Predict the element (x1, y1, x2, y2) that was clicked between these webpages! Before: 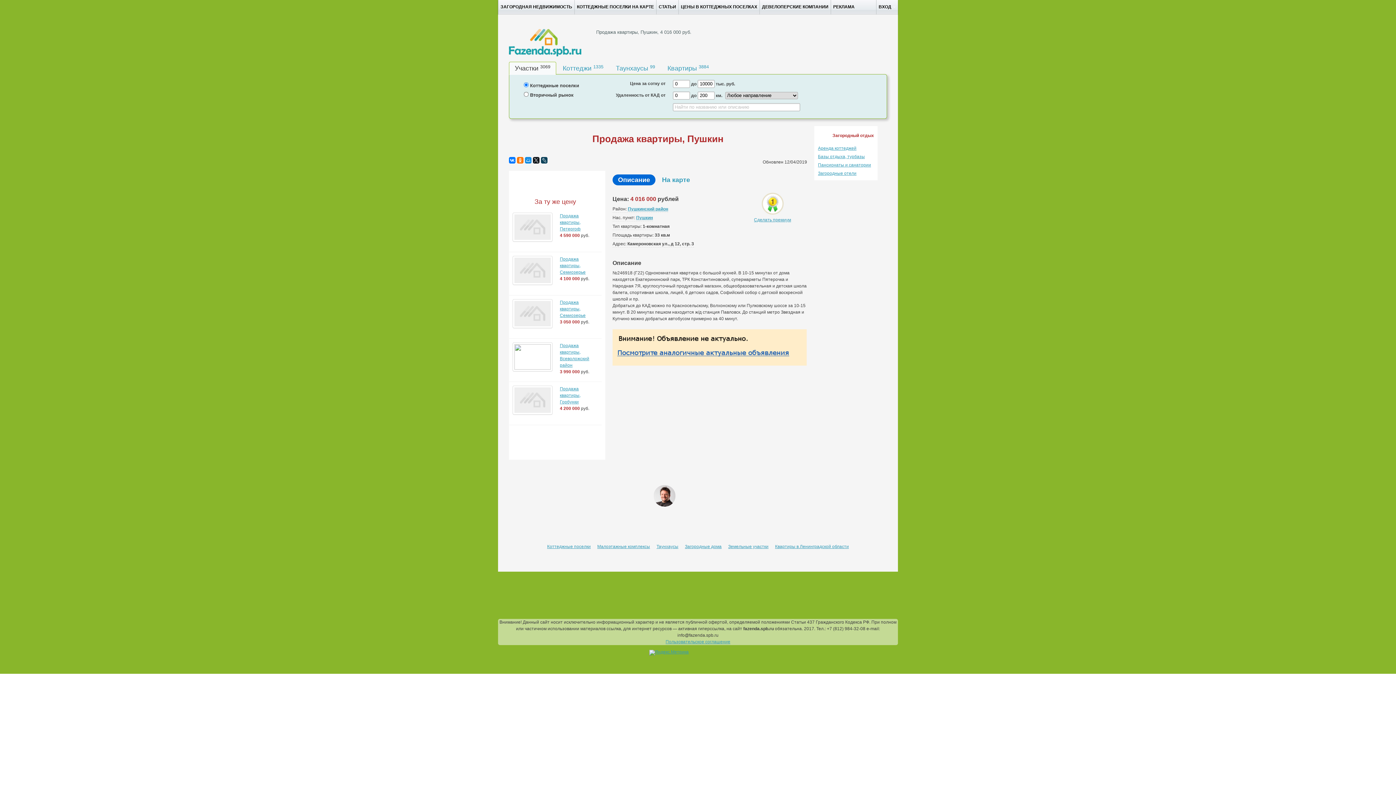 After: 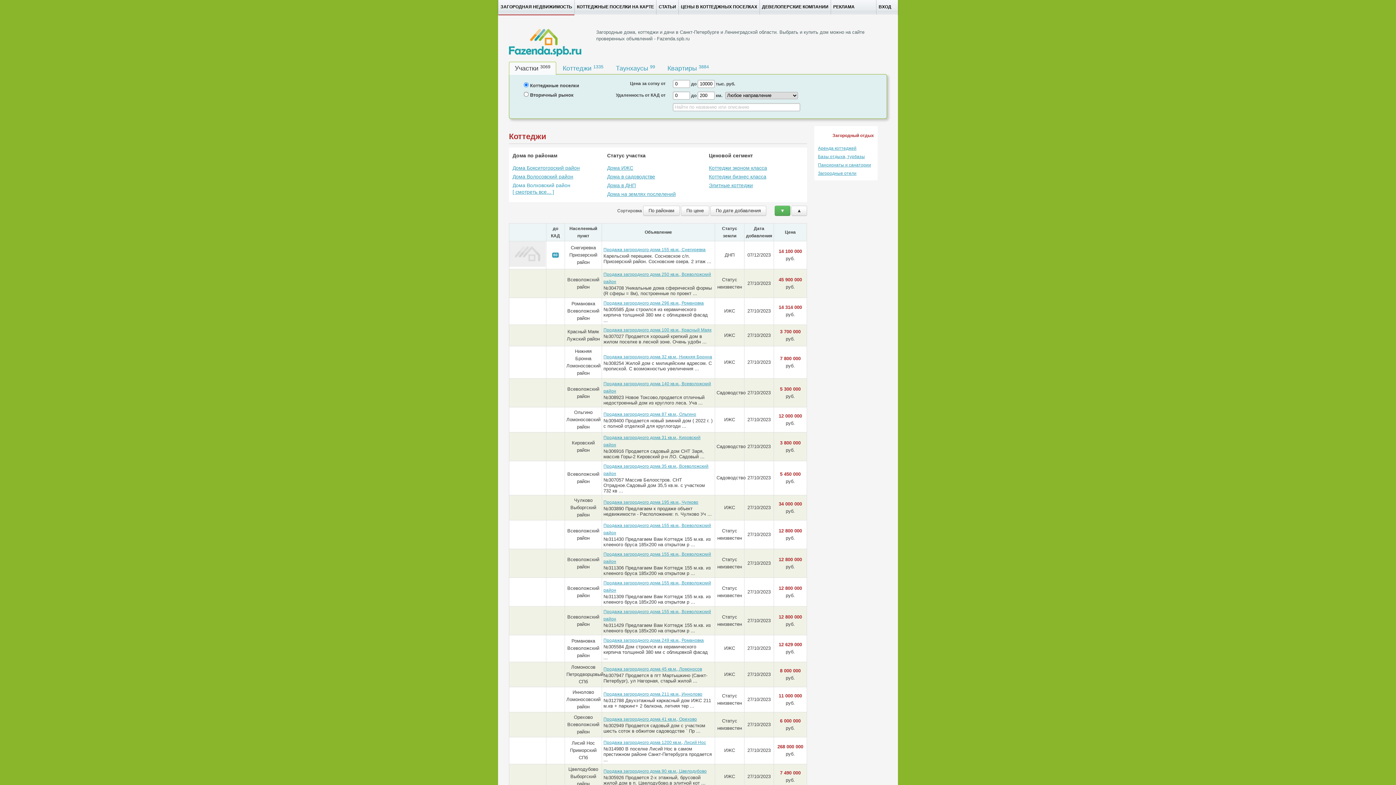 Action: bbox: (685, 544, 721, 549) label: Загородные дома